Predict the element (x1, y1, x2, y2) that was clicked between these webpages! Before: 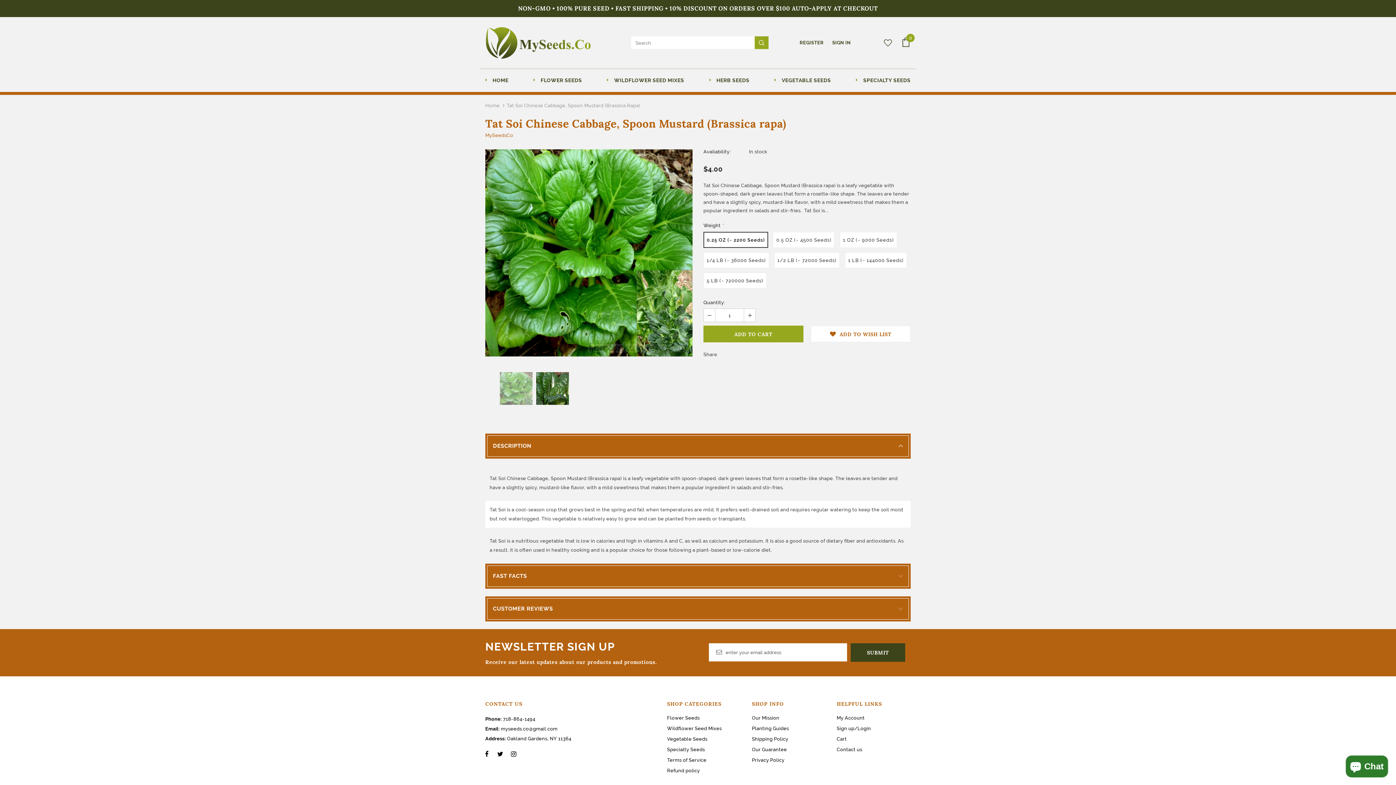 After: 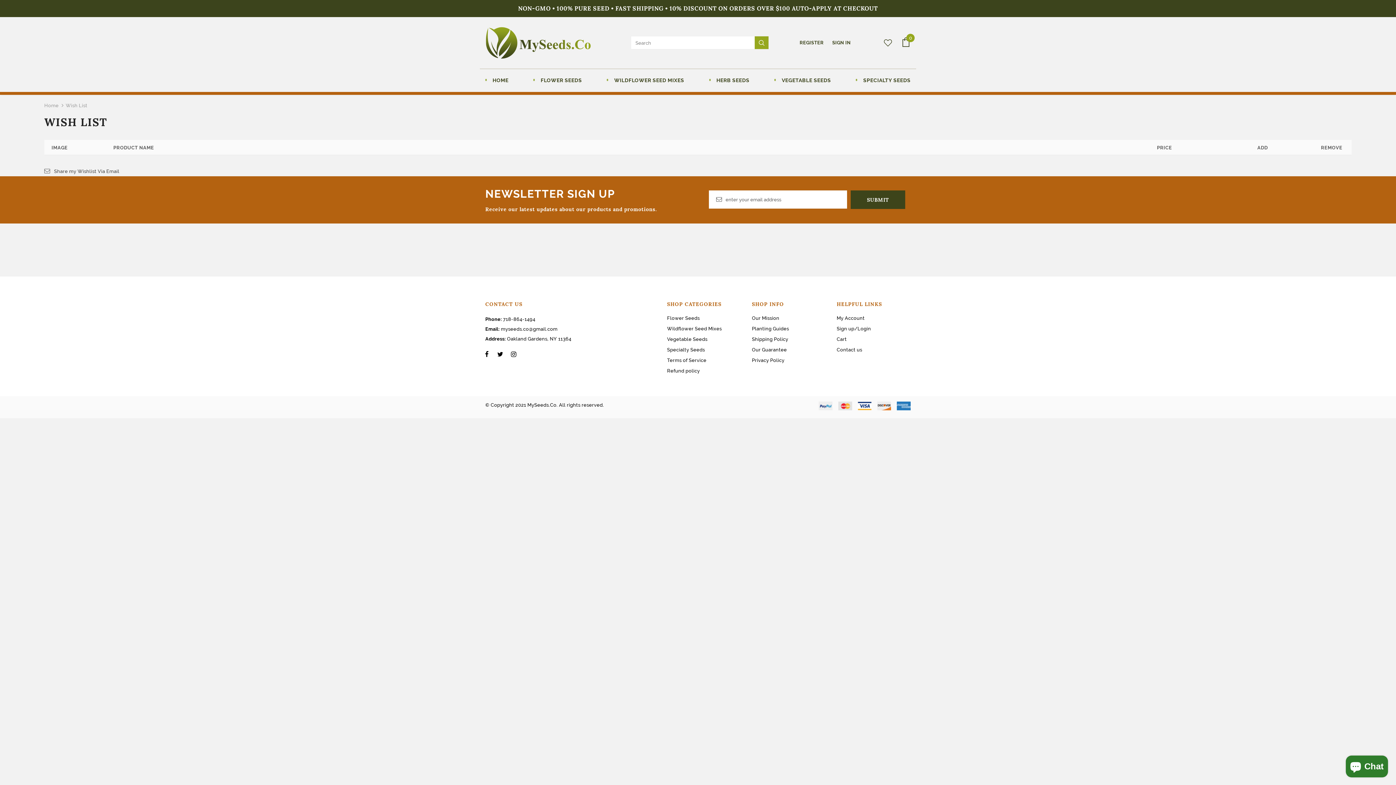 Action: bbox: (879, 36, 892, 49)